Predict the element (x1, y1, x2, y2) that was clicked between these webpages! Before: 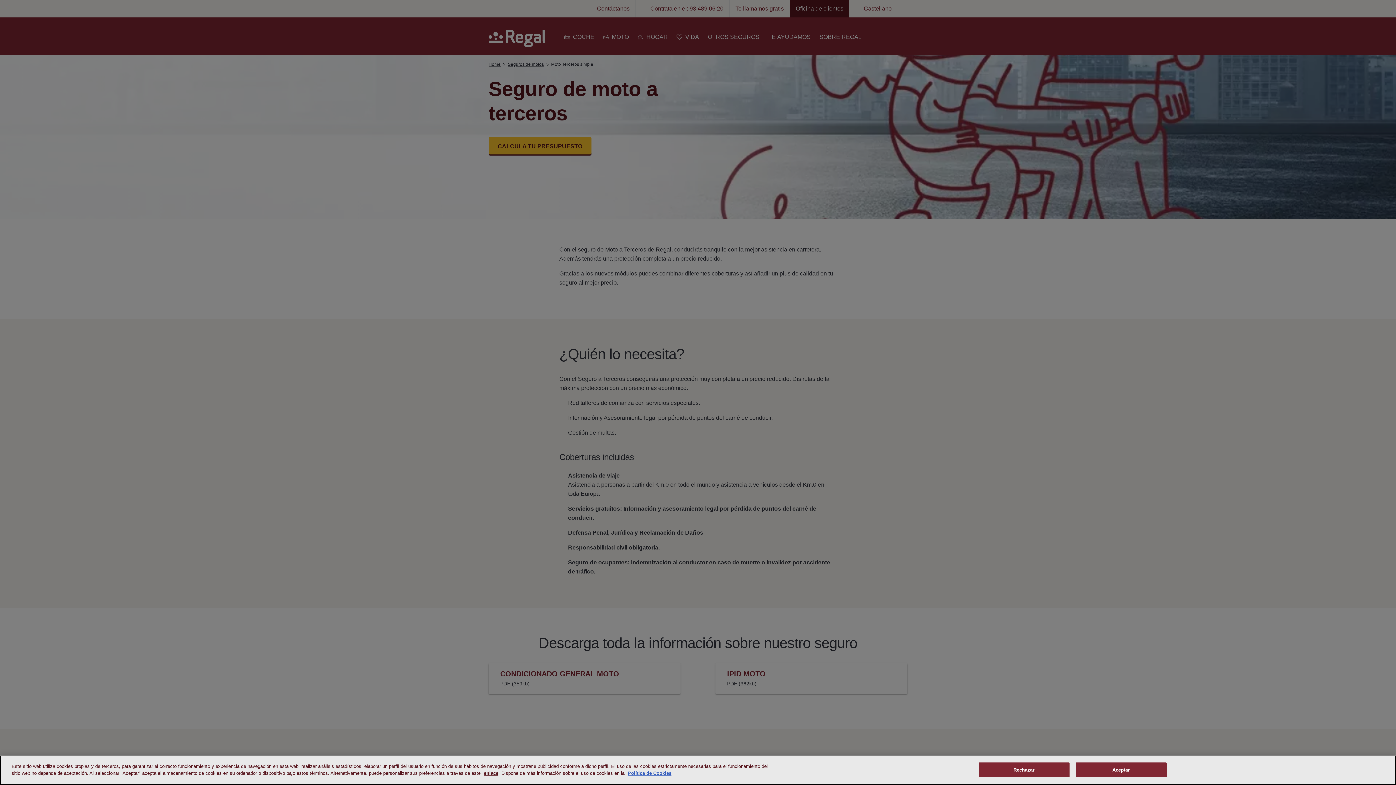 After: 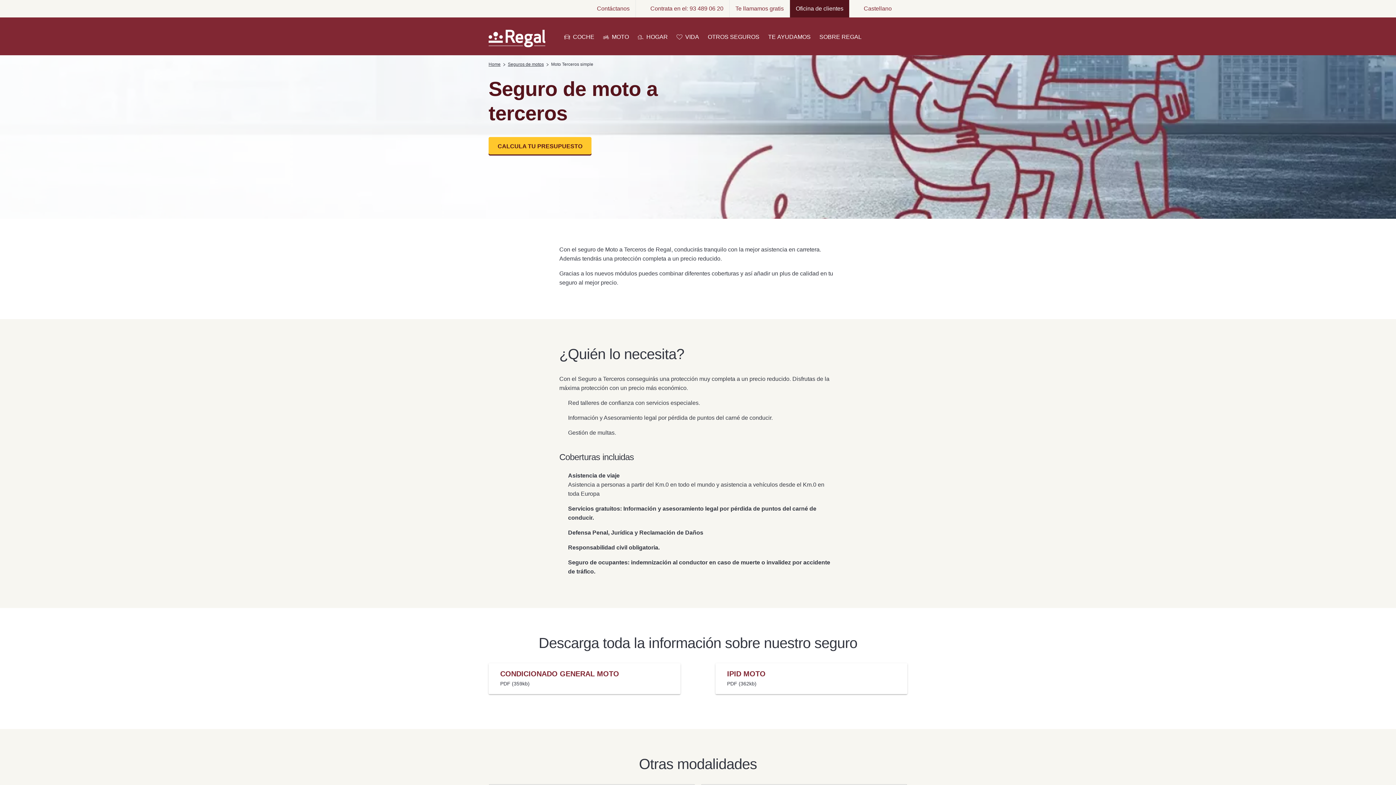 Action: bbox: (978, 762, 1069, 777) label: Rechazar